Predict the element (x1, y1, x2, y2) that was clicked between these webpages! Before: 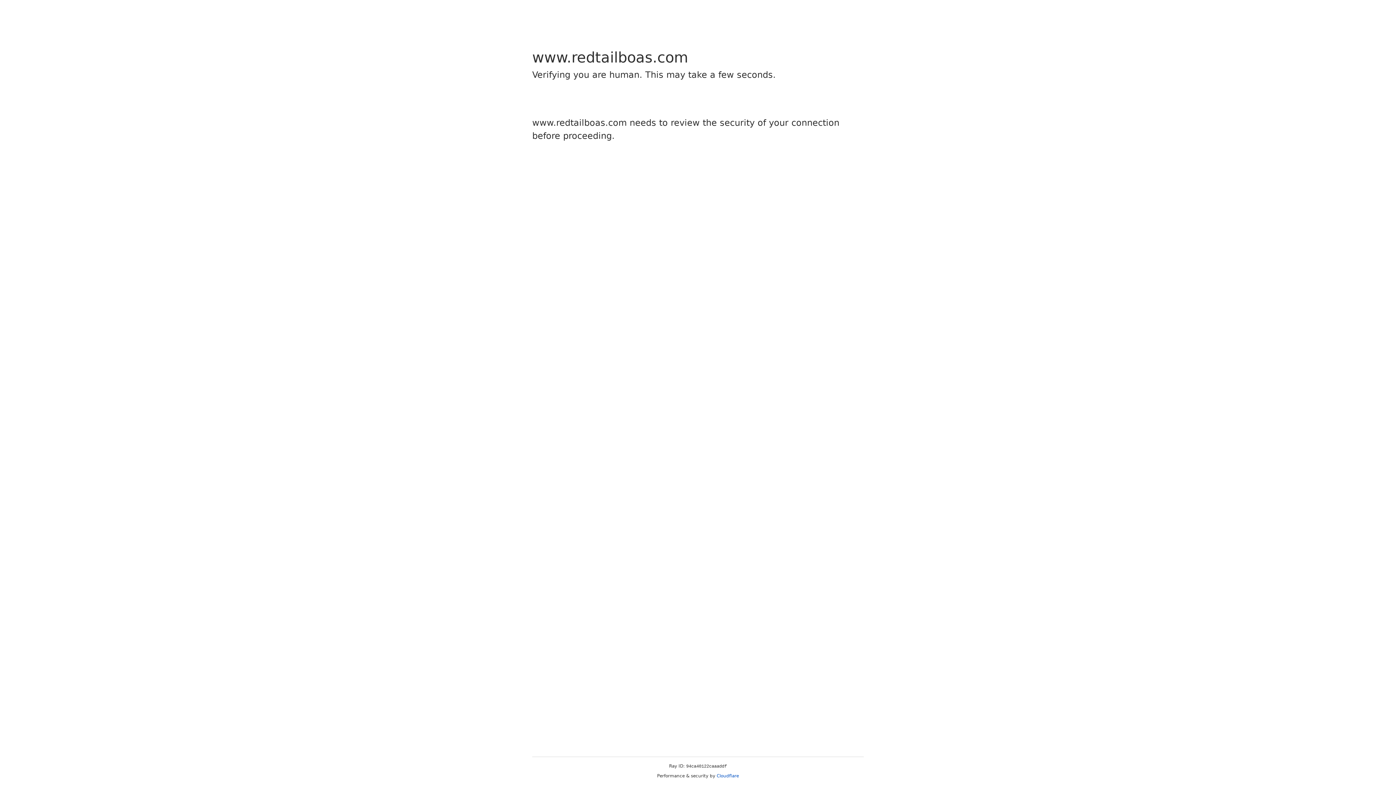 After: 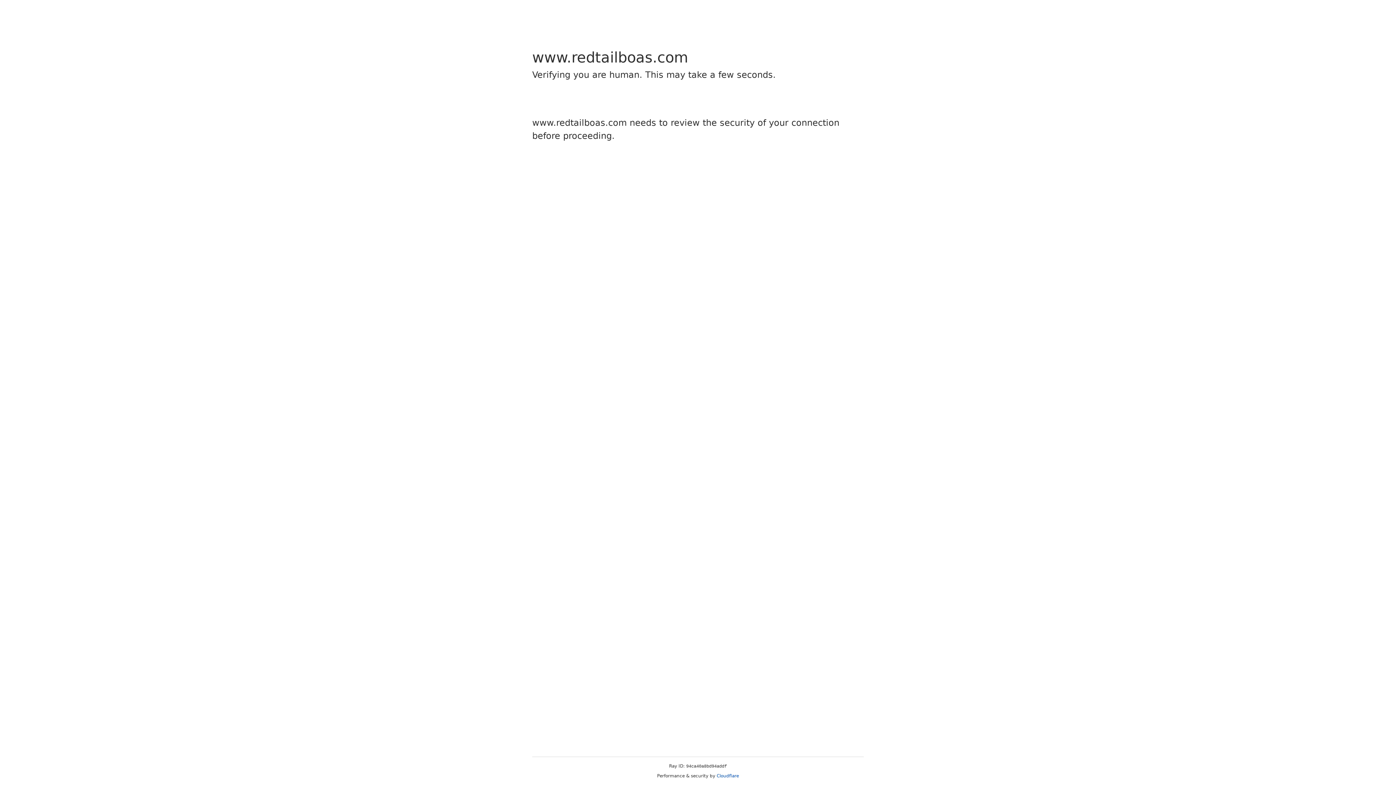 Action: label: Cloudflare bbox: (716, 773, 739, 778)